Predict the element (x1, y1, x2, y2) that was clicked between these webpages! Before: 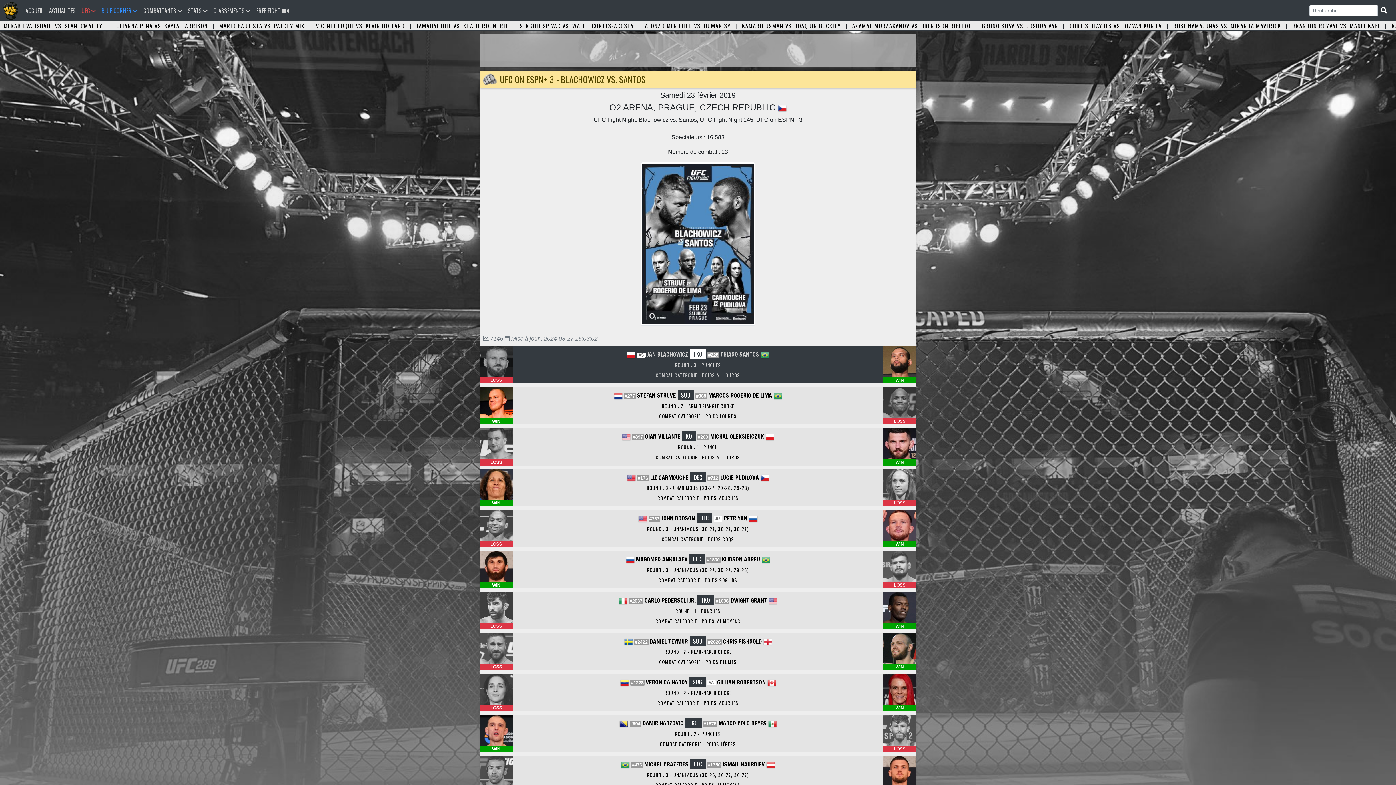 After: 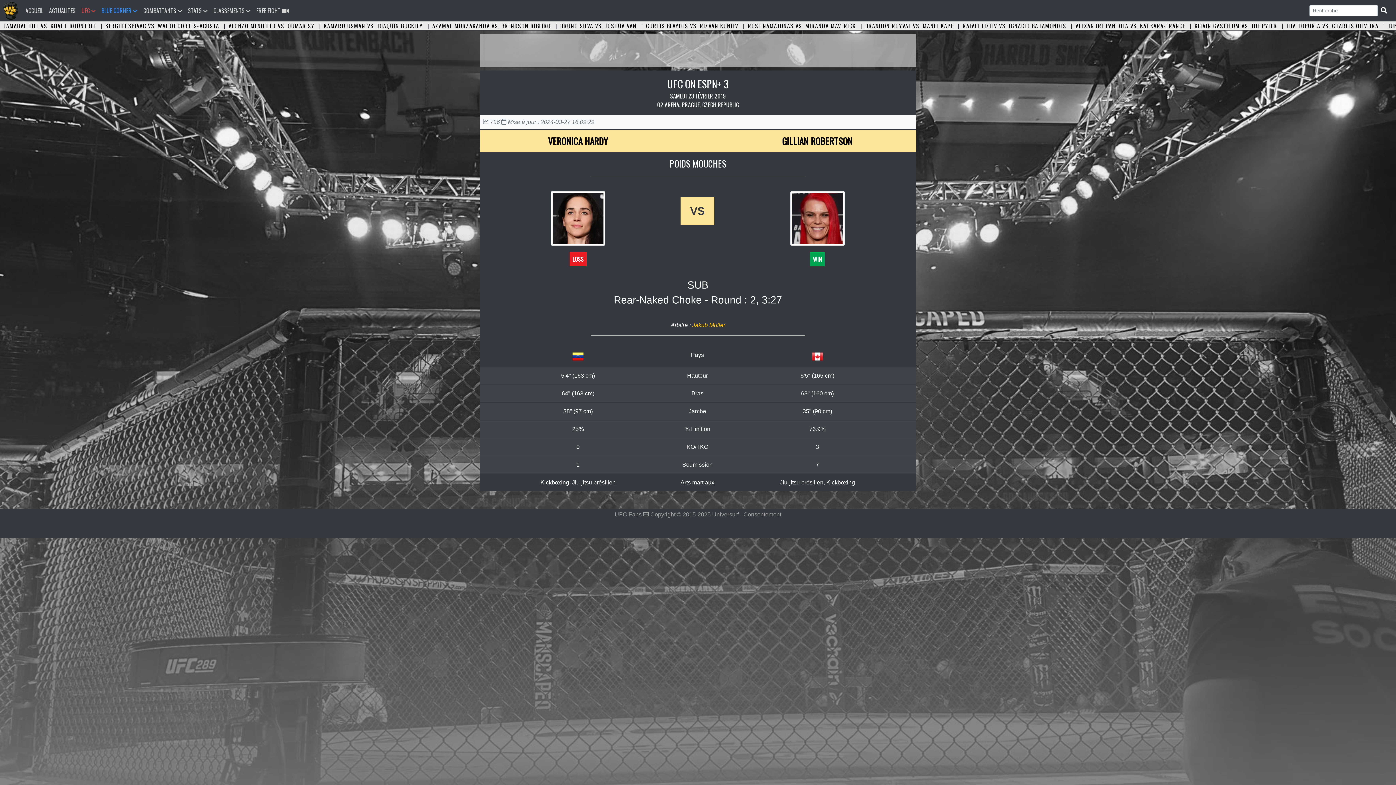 Action: bbox: (664, 689, 731, 696) label: ROUND : 2 - REAR-NAKED CHOKE